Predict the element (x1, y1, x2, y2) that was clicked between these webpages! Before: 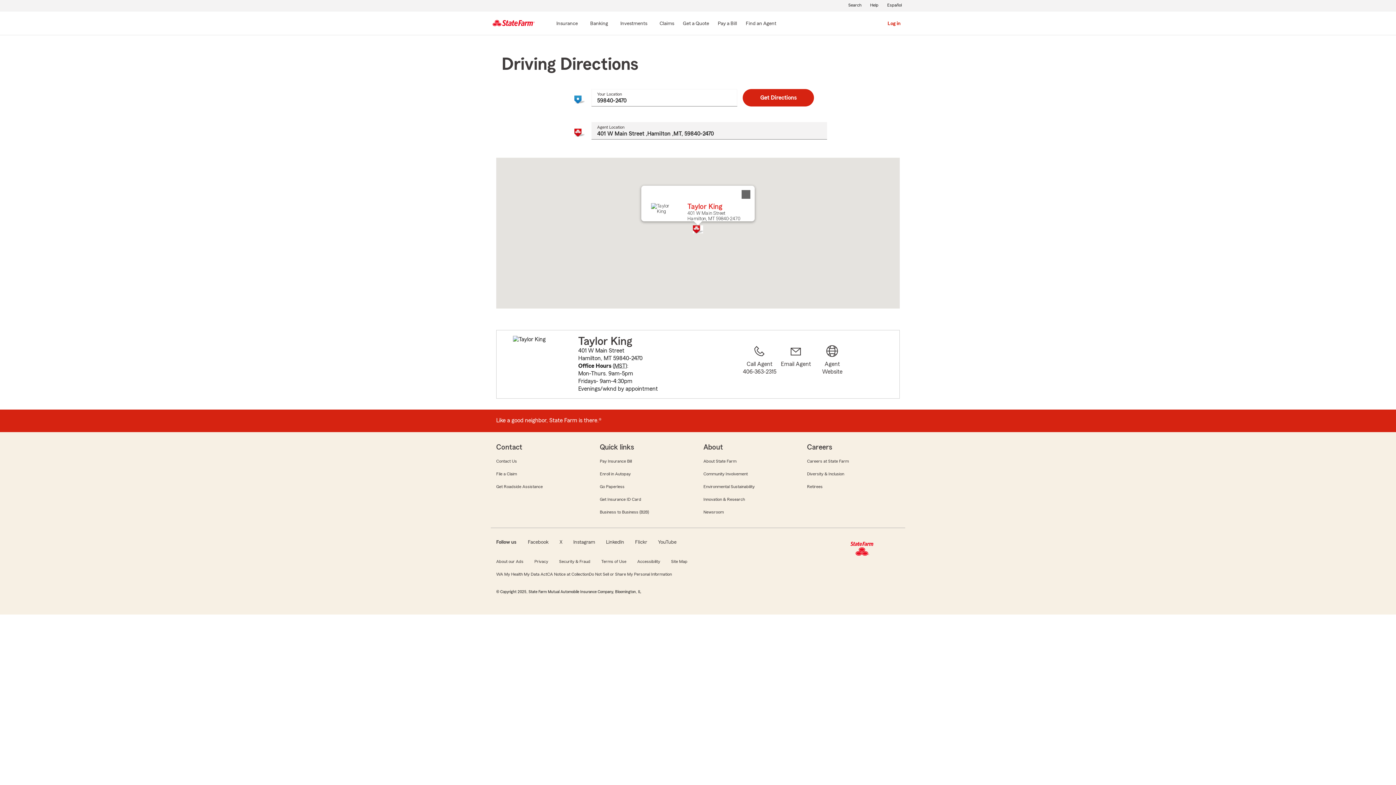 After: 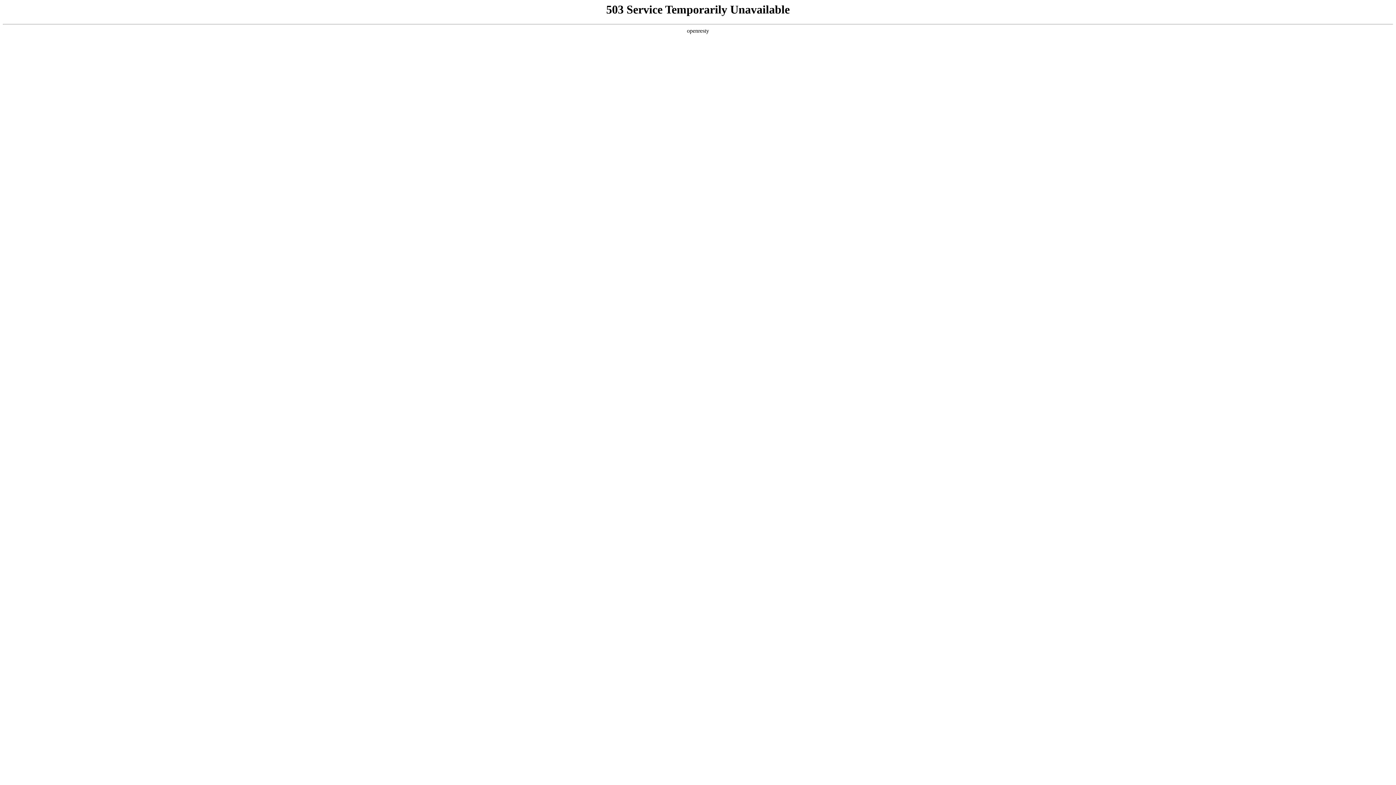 Action: label: Newsroom bbox: (702, 509, 724, 515)